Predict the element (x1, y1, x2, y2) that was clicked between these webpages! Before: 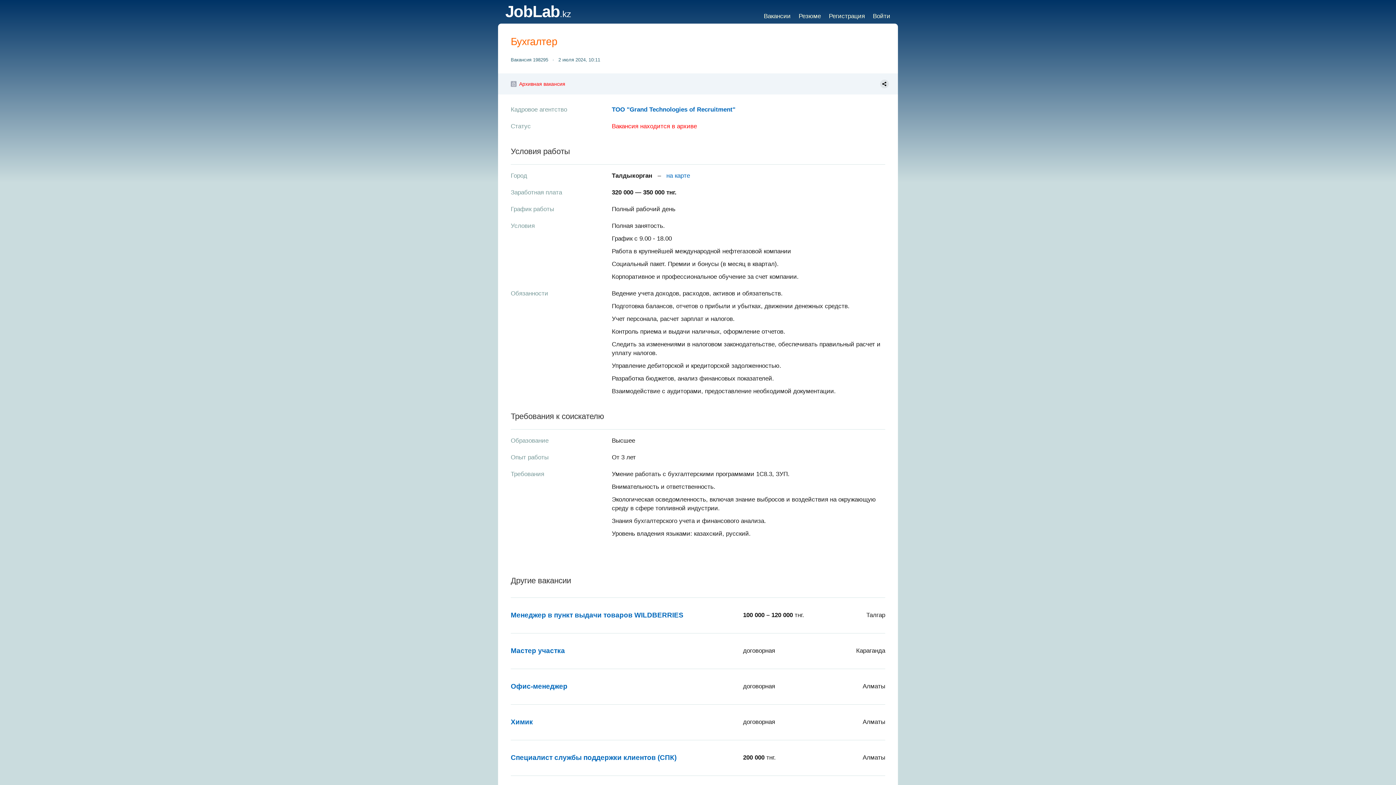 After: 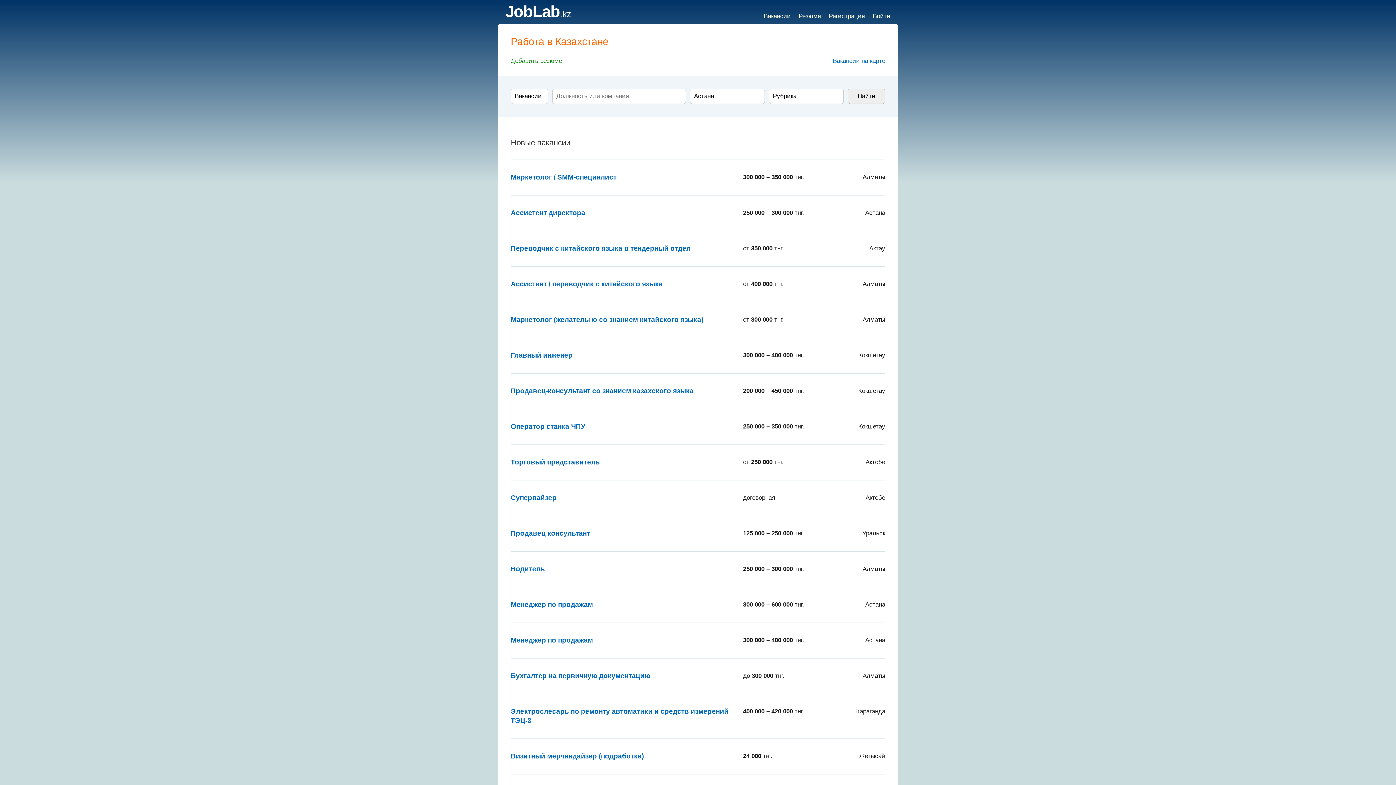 Action: label: JobLab.kz bbox: (505, 9, 571, 18)